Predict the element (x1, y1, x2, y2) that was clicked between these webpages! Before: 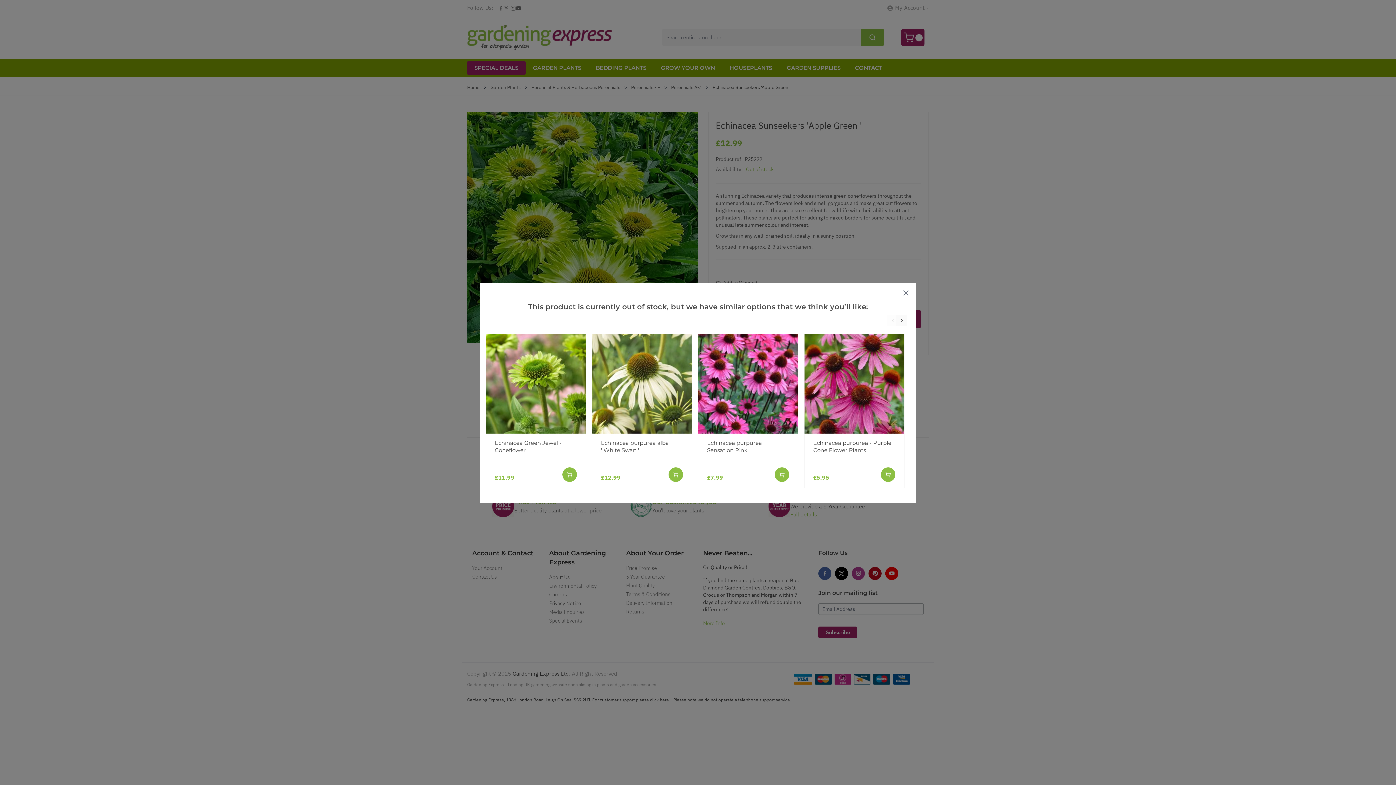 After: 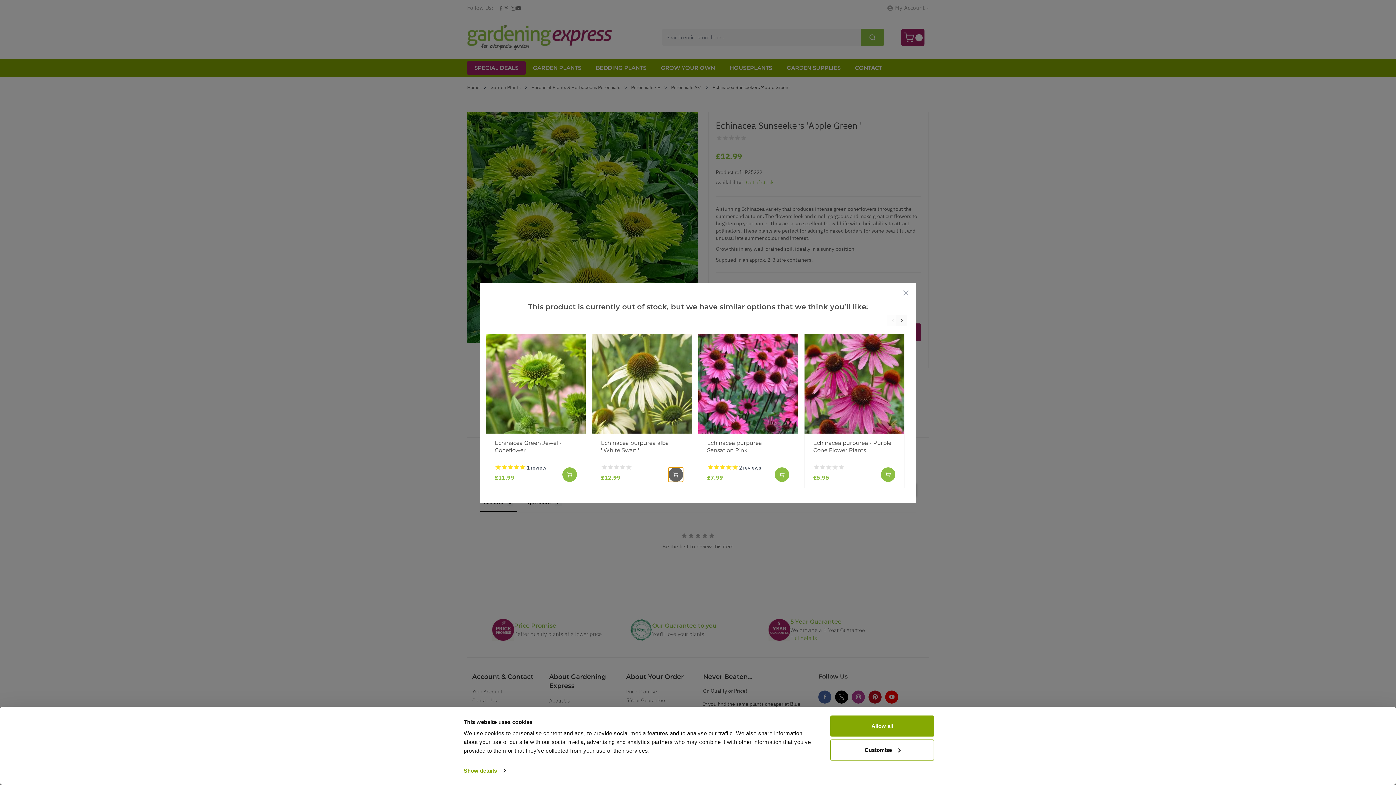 Action: label: Add to Cart bbox: (668, 467, 683, 482)